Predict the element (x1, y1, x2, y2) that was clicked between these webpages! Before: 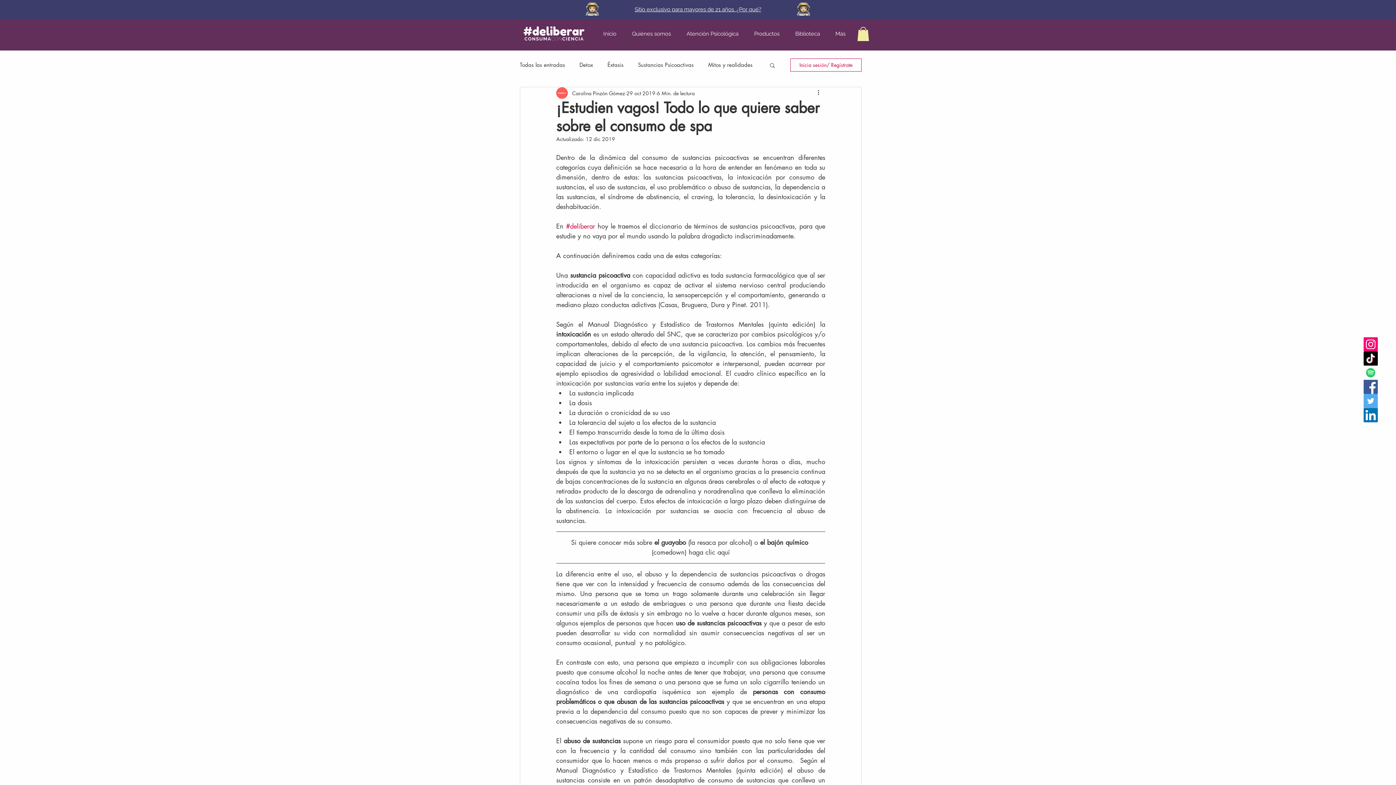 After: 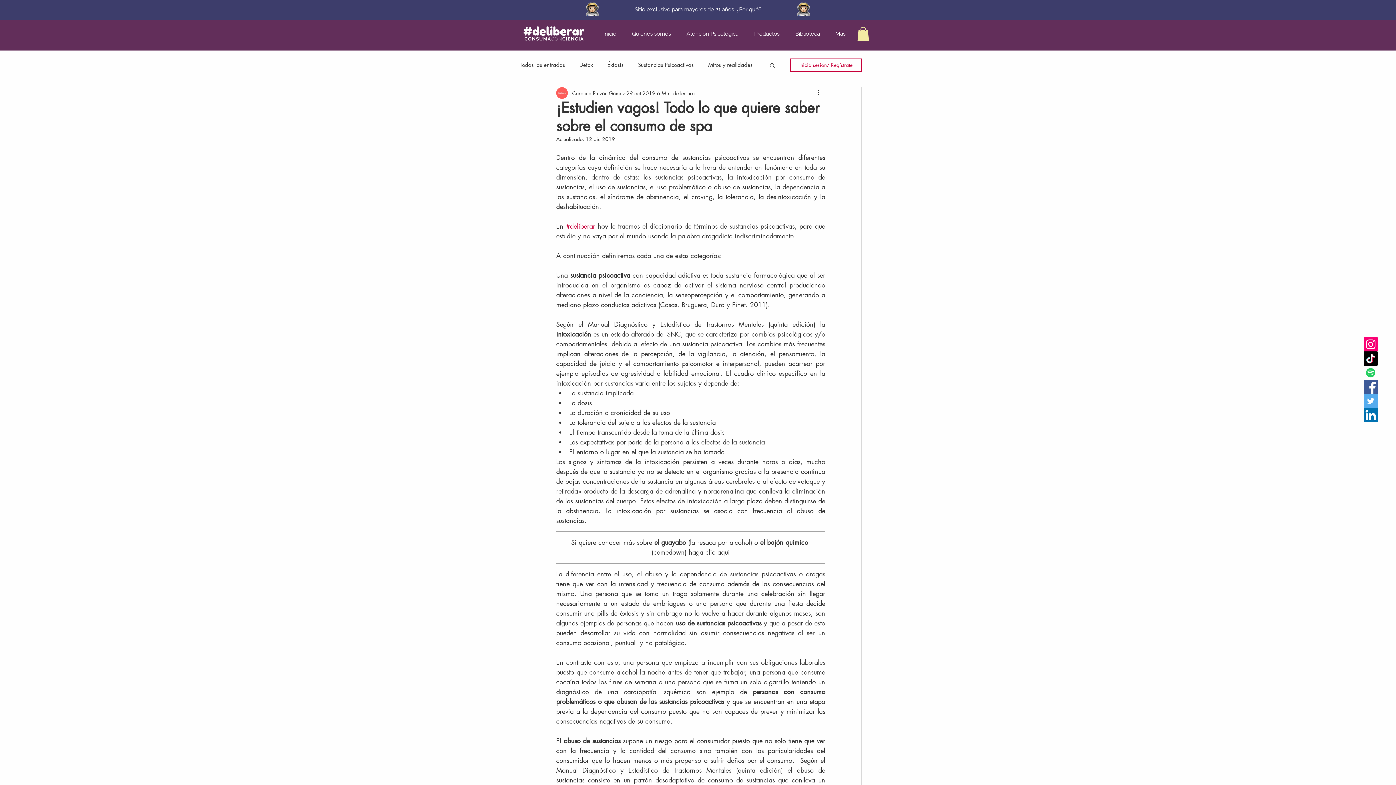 Action: bbox: (857, 26, 869, 41)